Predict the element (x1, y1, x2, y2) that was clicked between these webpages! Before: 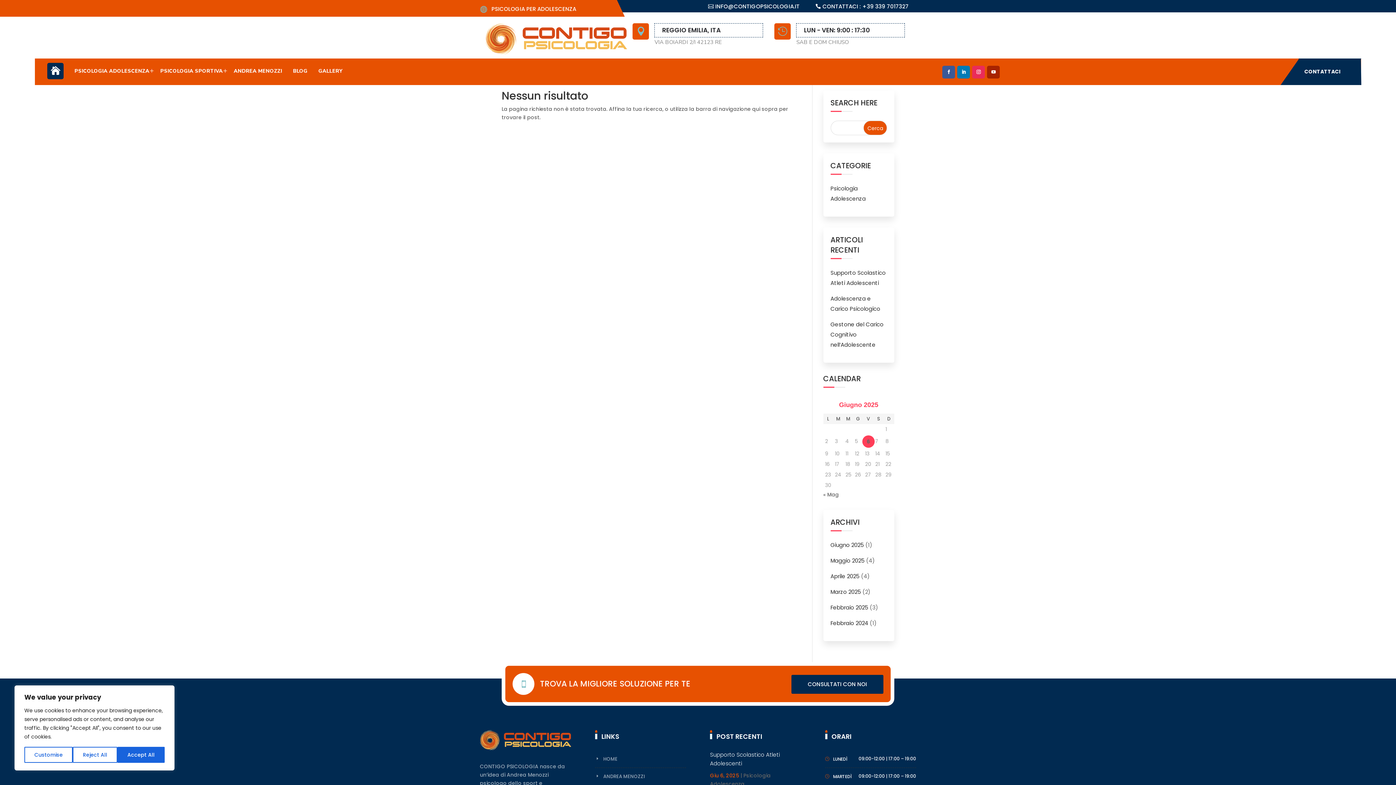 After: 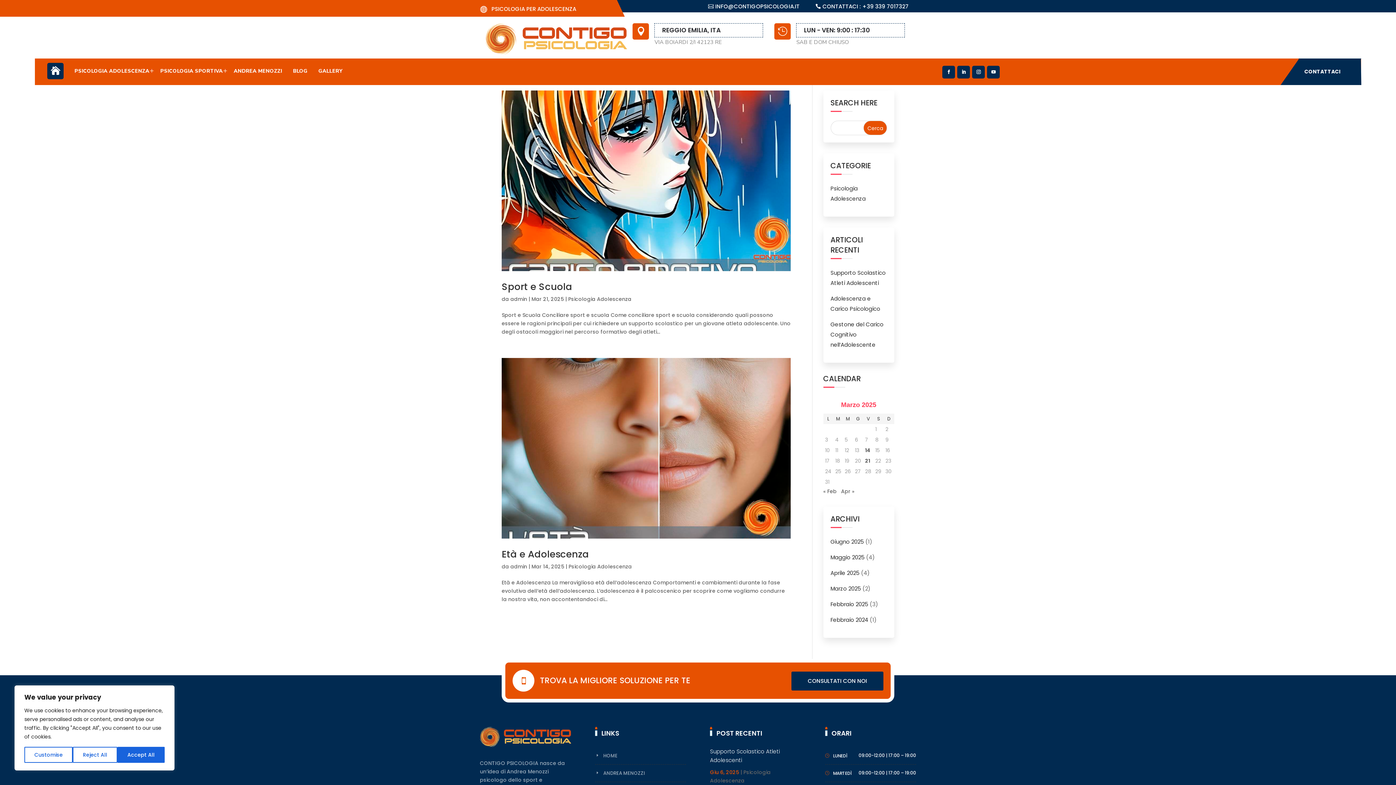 Action: bbox: (830, 588, 861, 595) label: Marzo 2025